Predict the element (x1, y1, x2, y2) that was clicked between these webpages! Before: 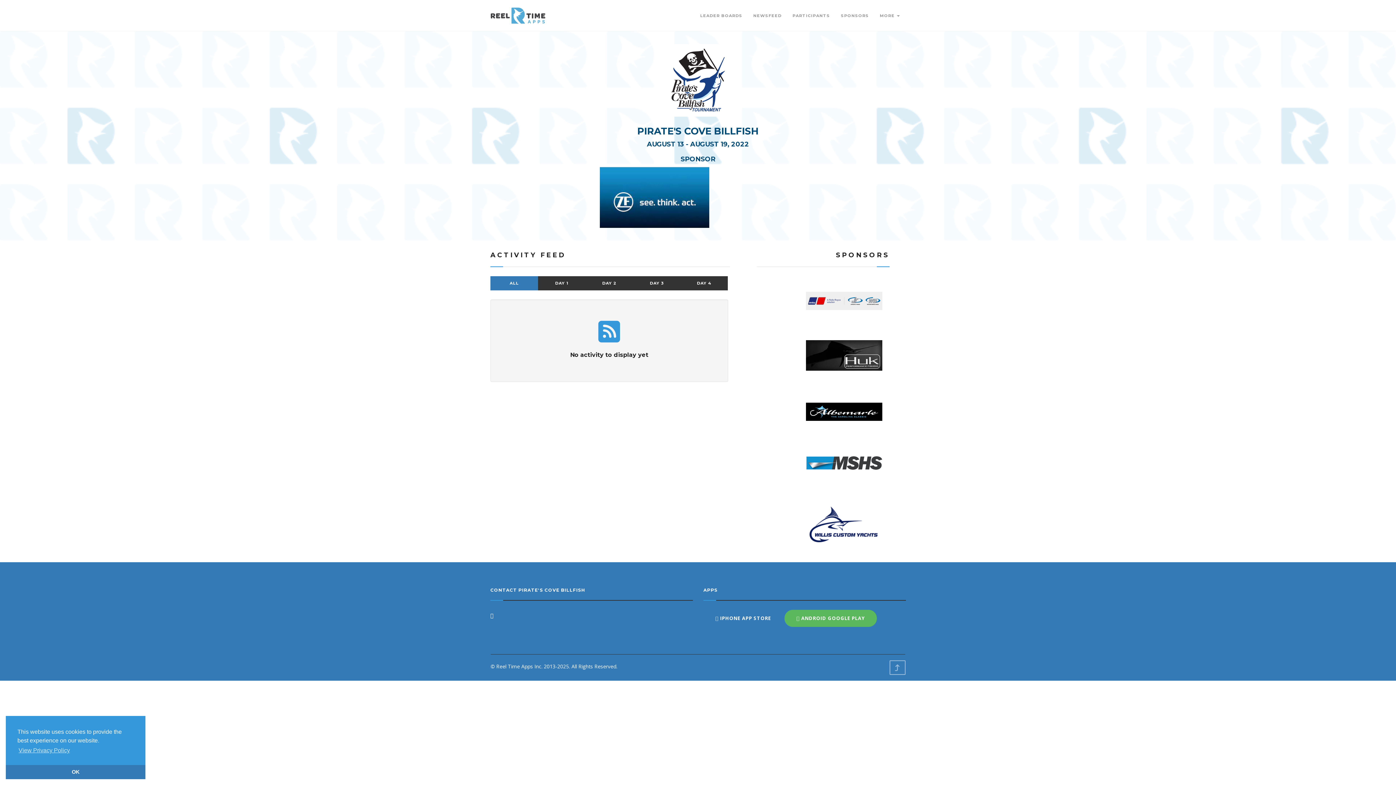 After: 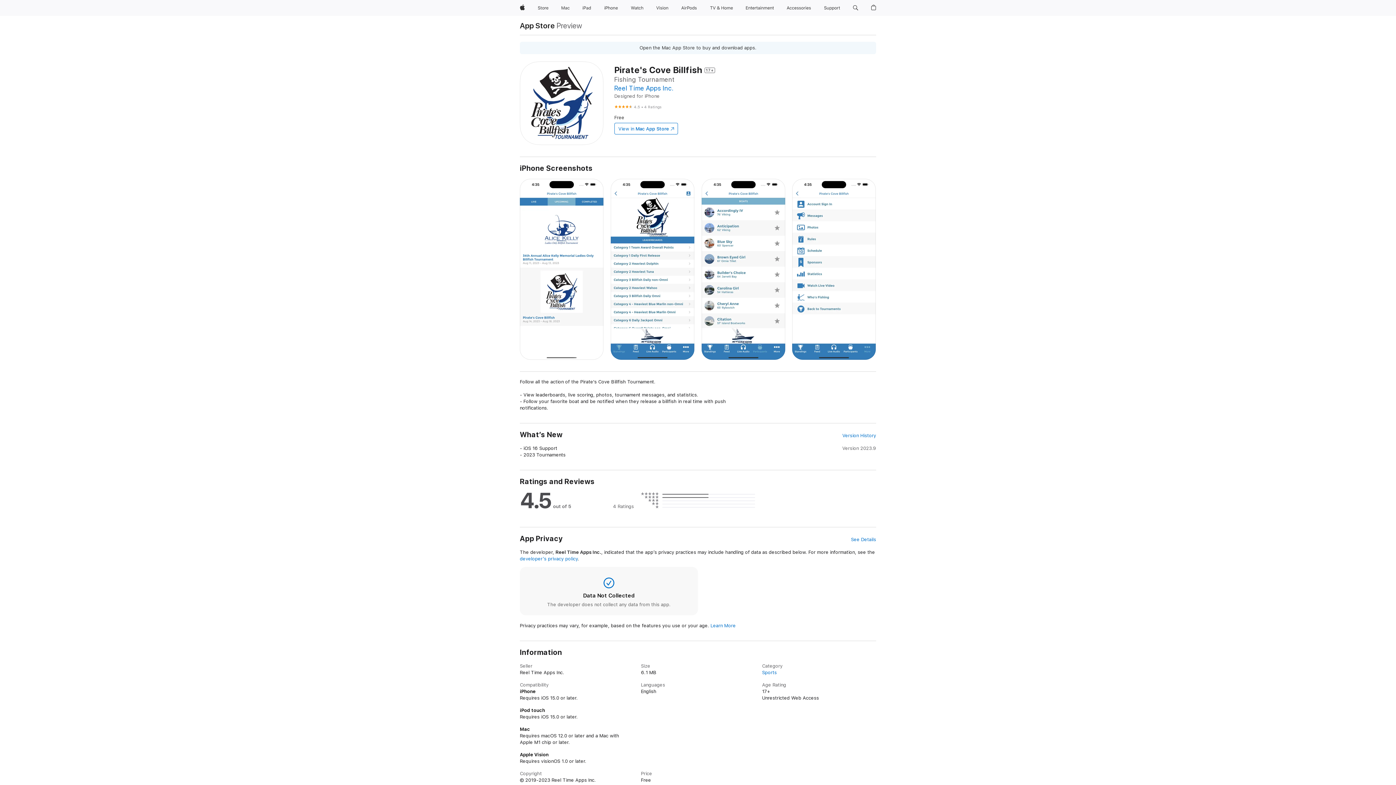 Action: label:  IPHONE APP STORE bbox: (703, 610, 783, 627)